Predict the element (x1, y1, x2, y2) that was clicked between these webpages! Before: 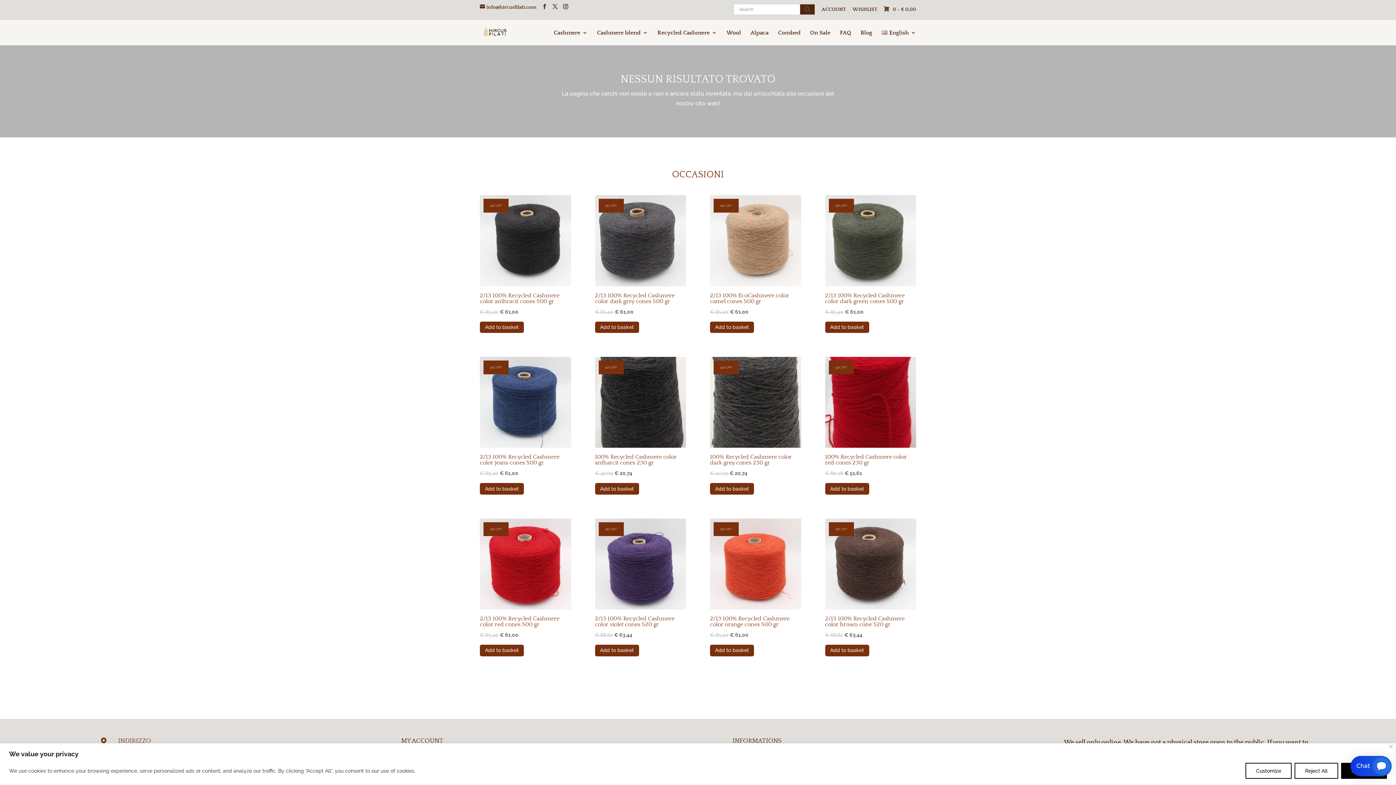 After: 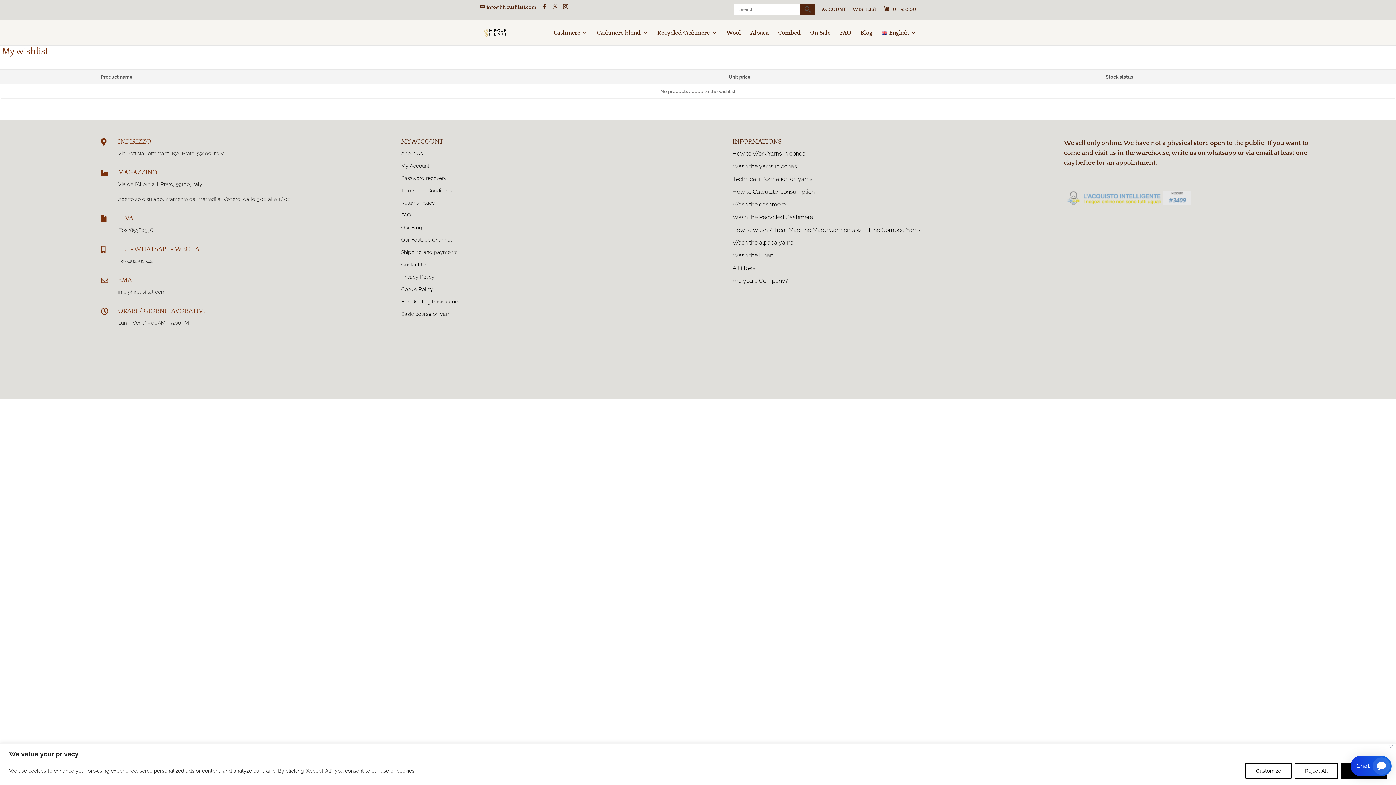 Action: label: WISHLIST bbox: (852, 6, 877, 15)